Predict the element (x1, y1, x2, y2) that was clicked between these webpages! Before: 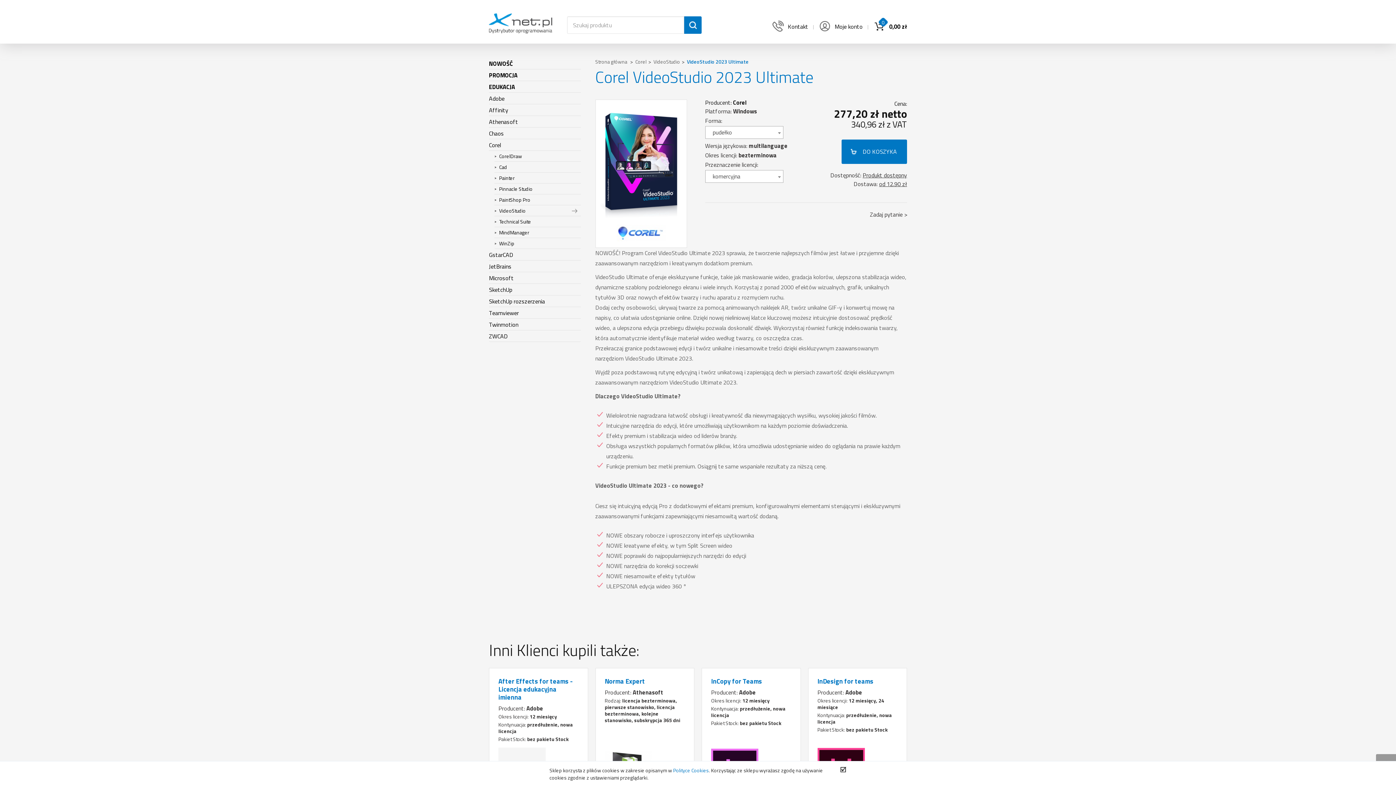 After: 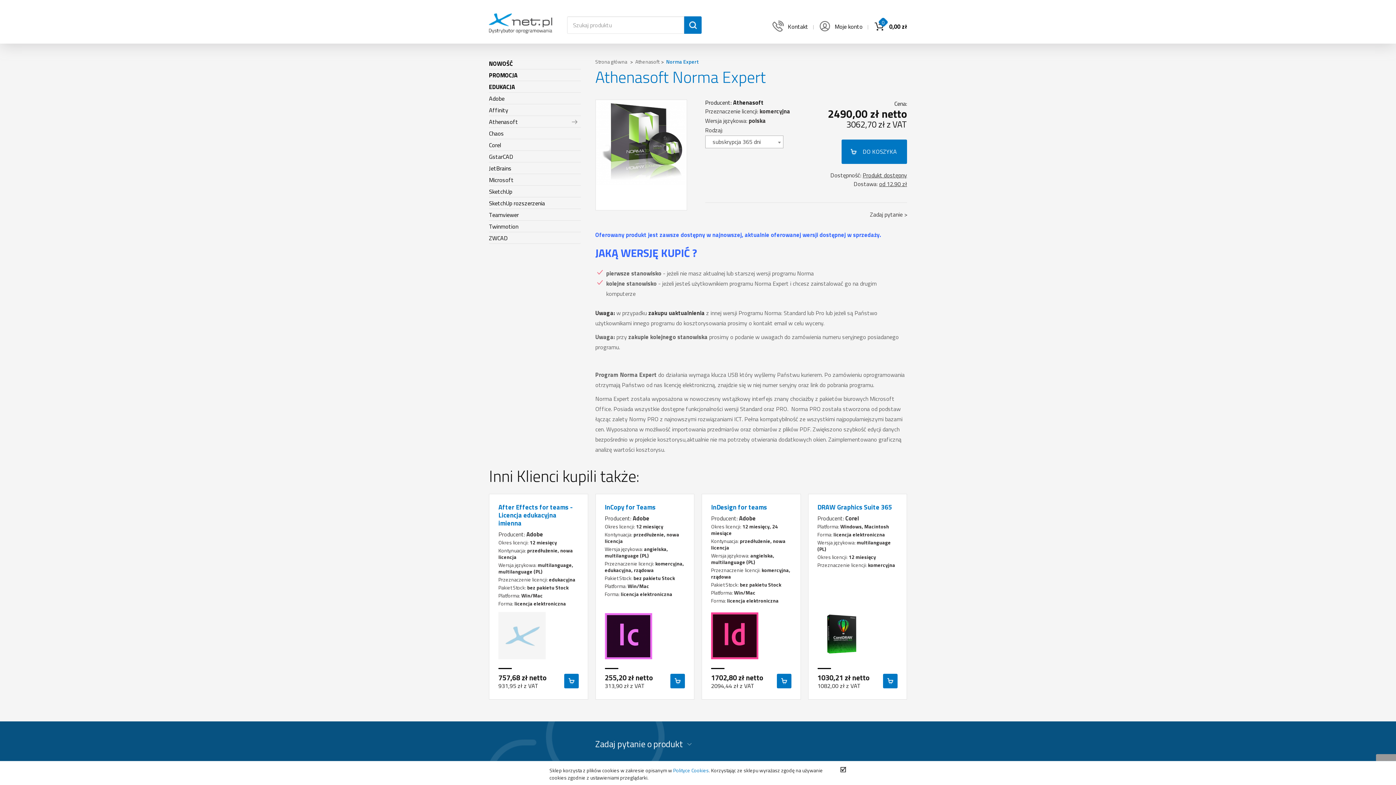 Action: label: Norma Expert

Producent: Athenasoft

Rodzaj: licencja bezterminowa, pierwsze stanowisko, licencja bezterminowa, kolejne stanowisko, subskrypcja 365 dni

2490,00 zł netto
3062,70 zł z VAT bbox: (595, 668, 694, 835)